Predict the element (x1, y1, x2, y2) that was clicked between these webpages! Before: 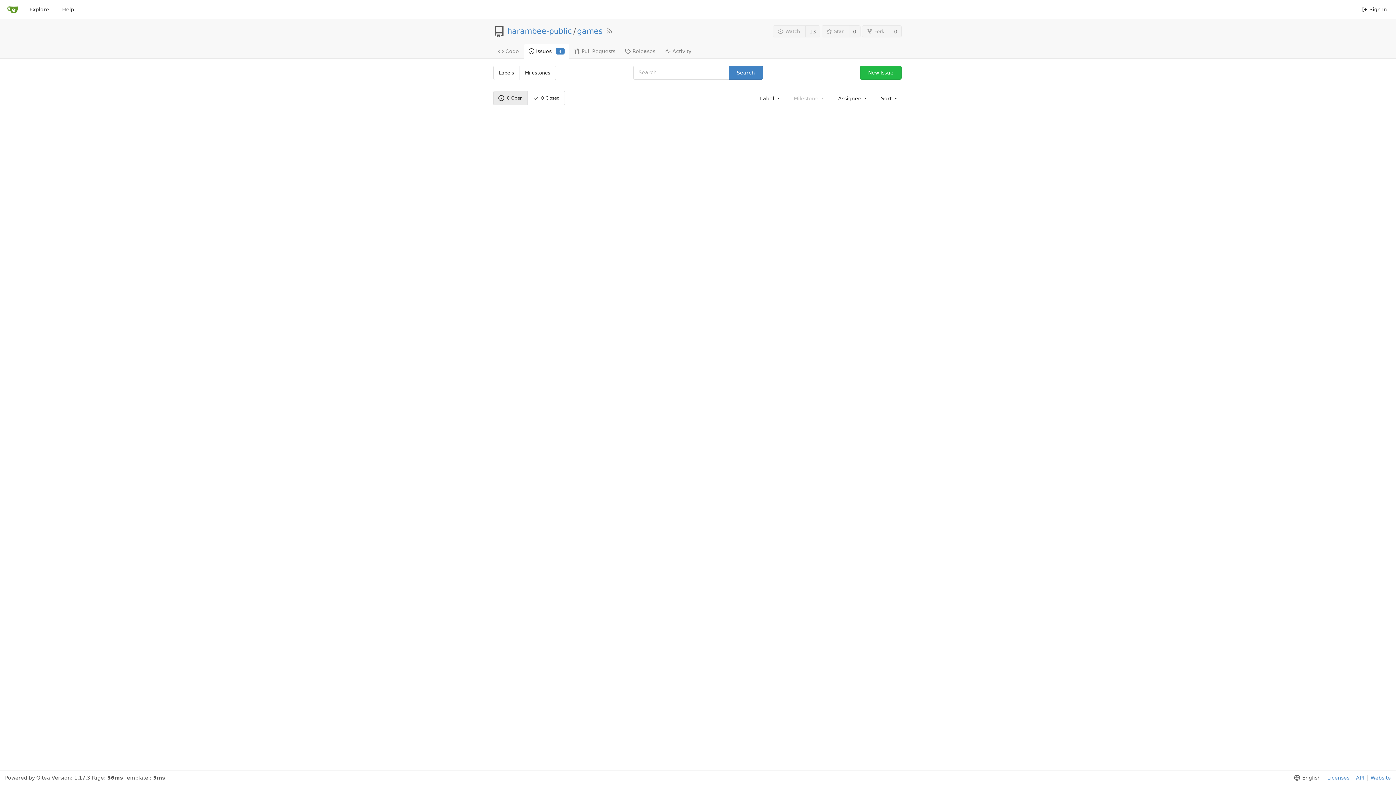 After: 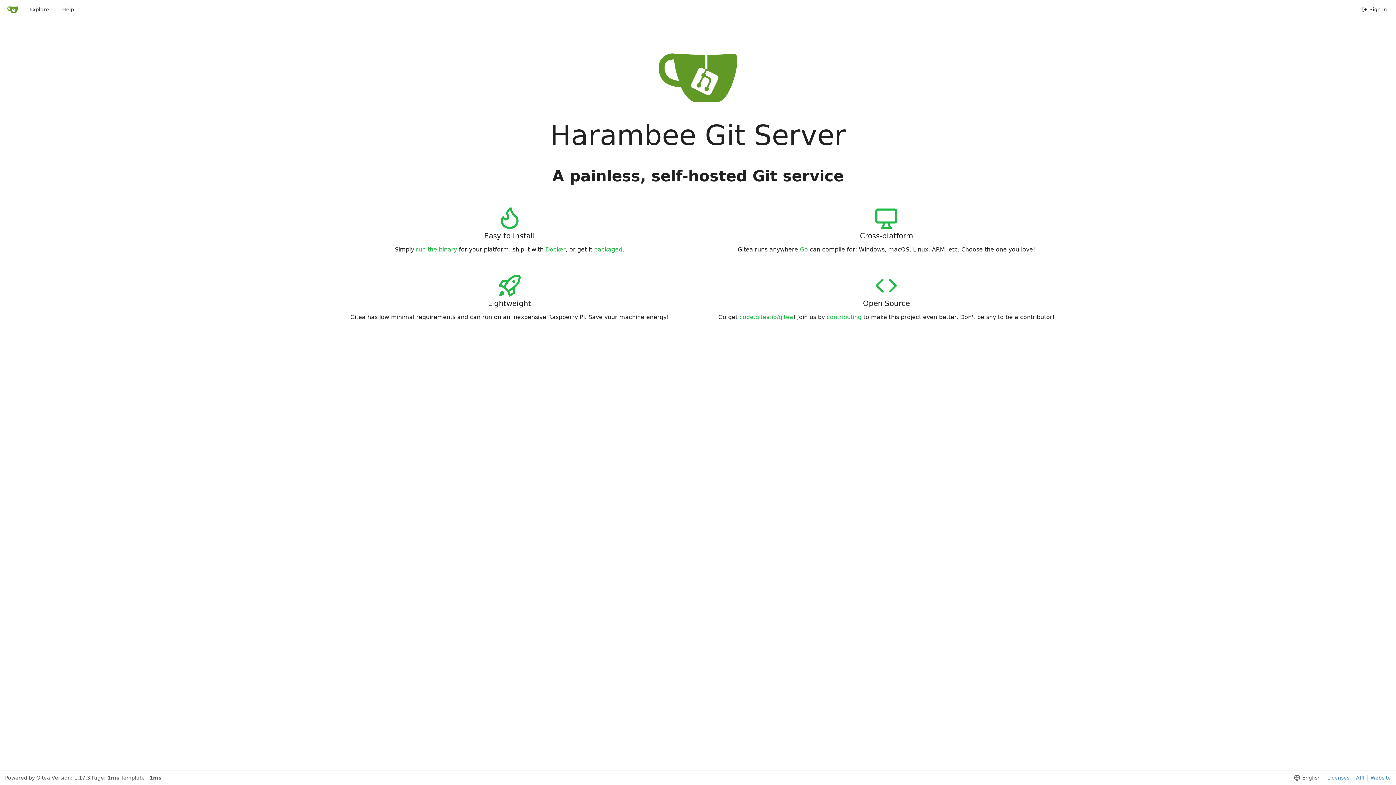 Action: bbox: (7, 4, 18, 14) label: Home